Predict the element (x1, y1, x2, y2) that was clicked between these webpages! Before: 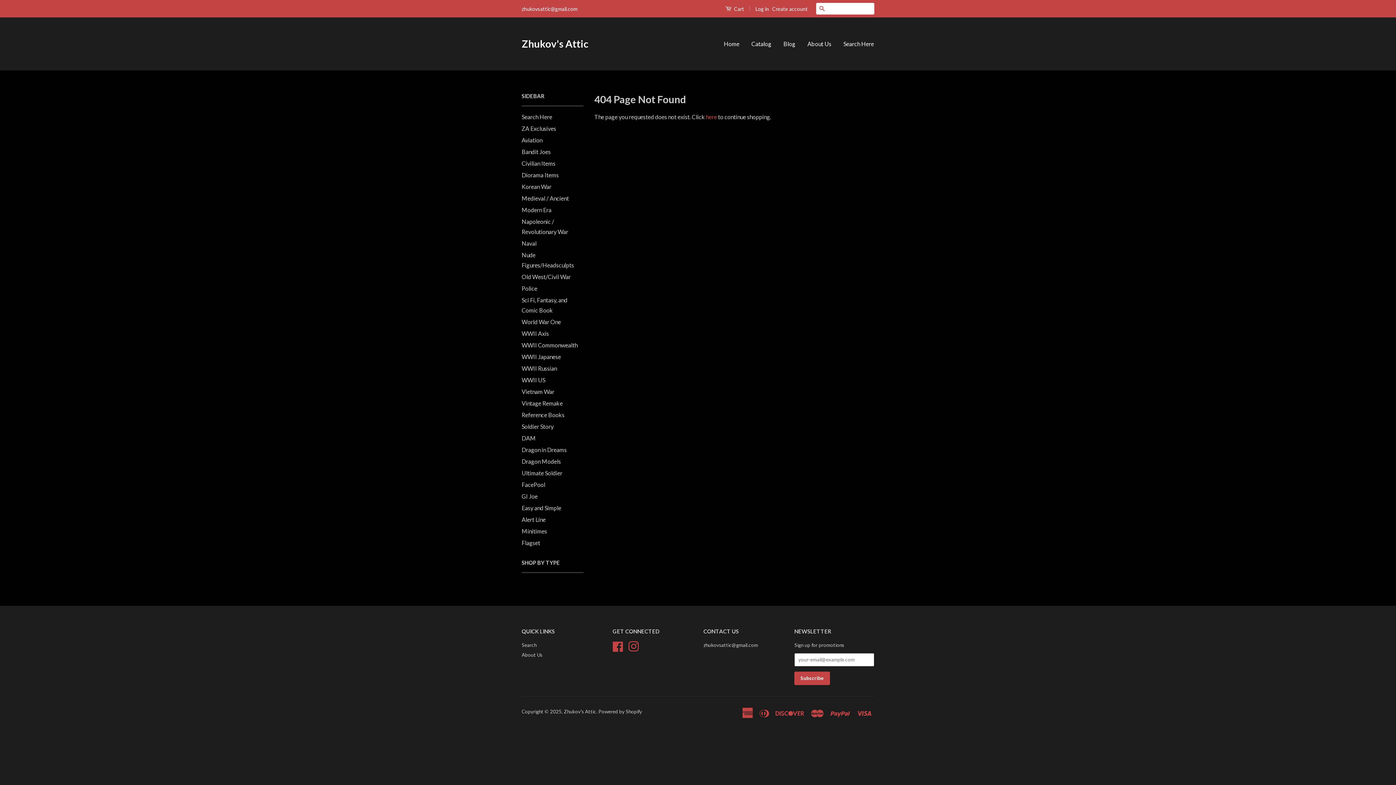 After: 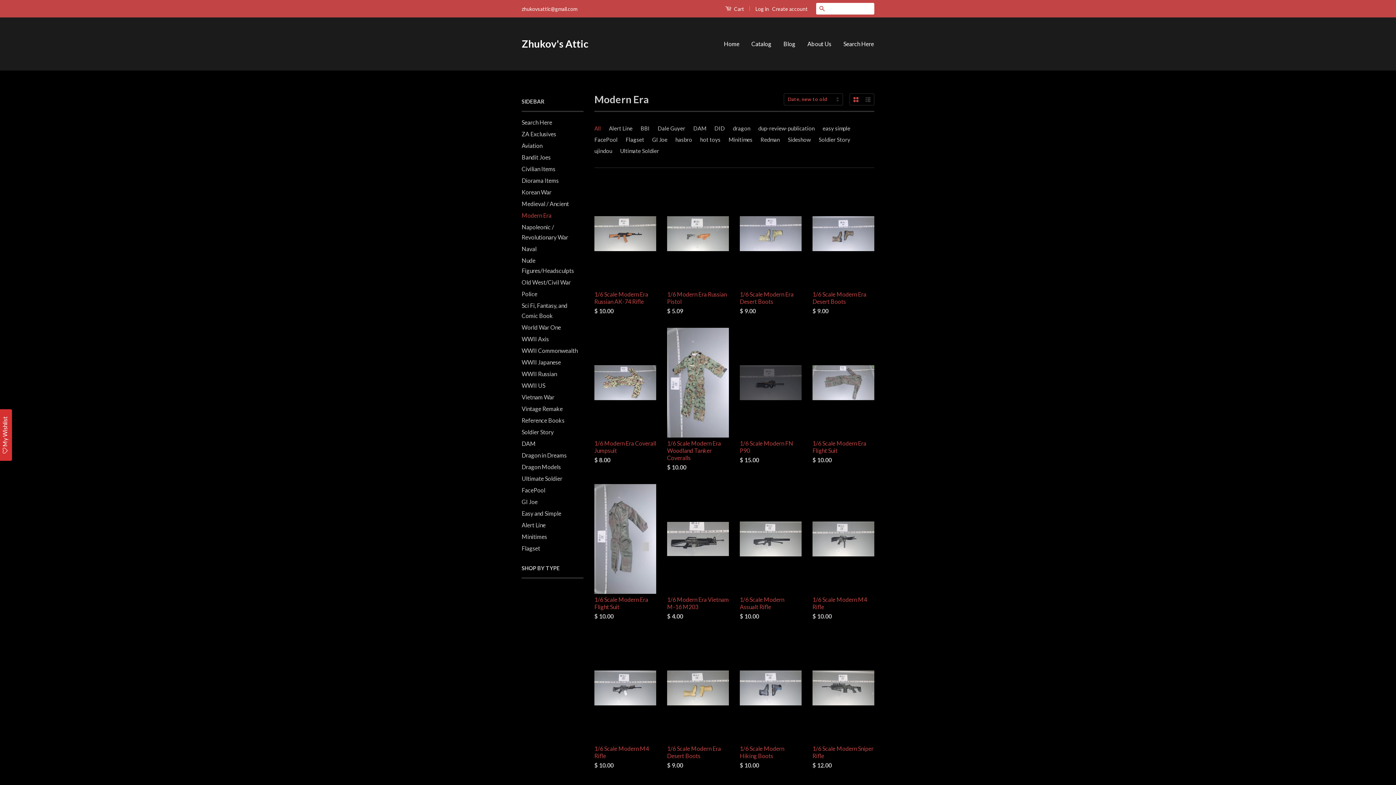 Action: label: Modern Era bbox: (521, 206, 551, 213)